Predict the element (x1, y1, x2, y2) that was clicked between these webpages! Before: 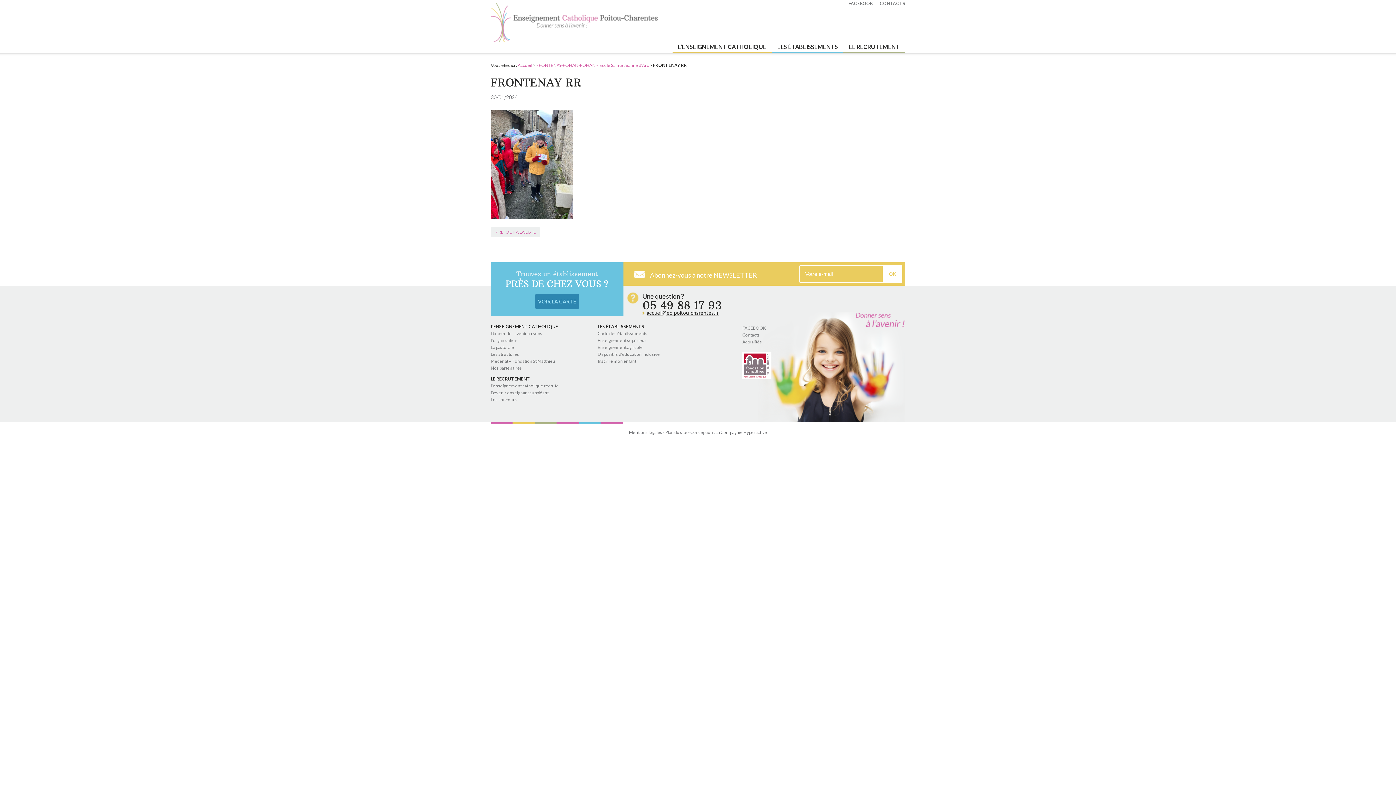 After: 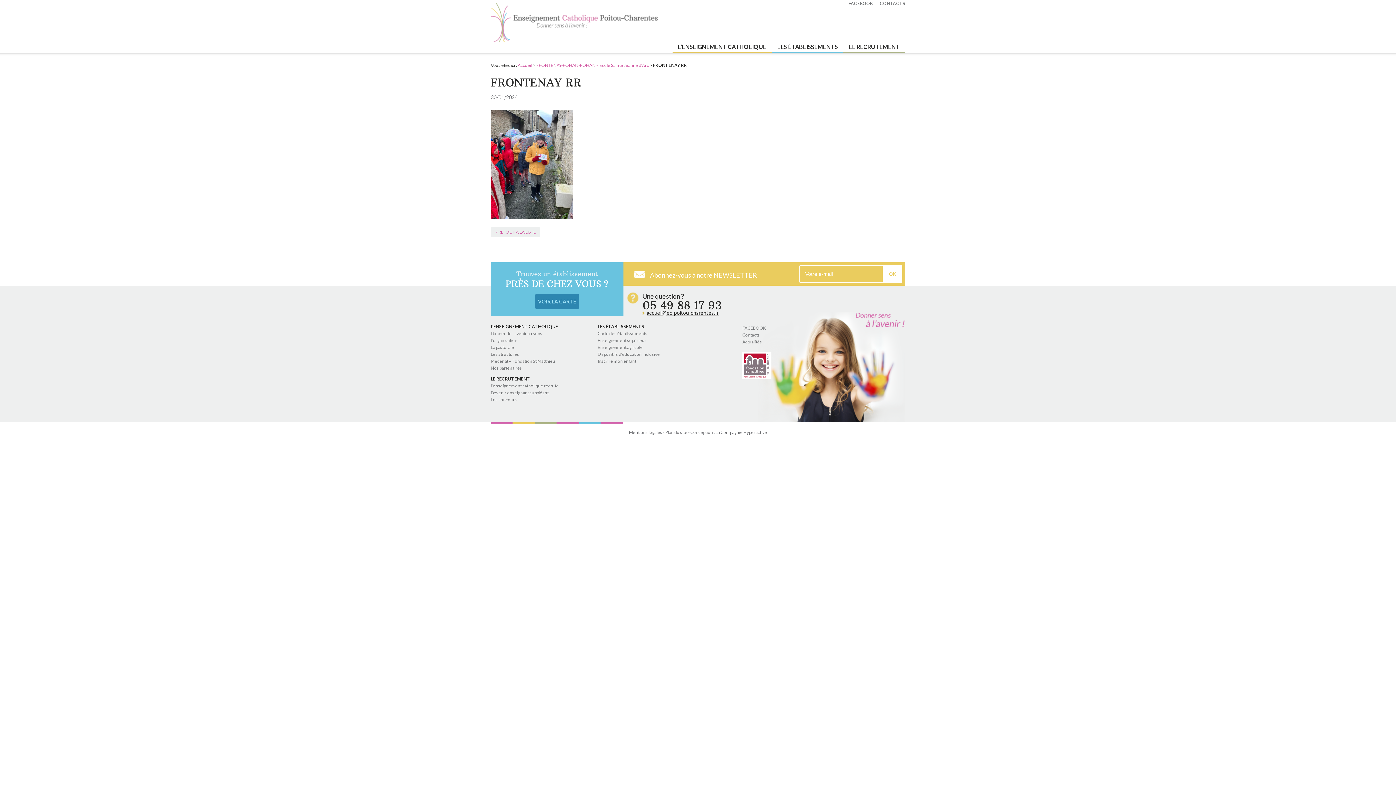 Action: bbox: (597, 324, 644, 329) label: LES ÉTABLISSEMENTS